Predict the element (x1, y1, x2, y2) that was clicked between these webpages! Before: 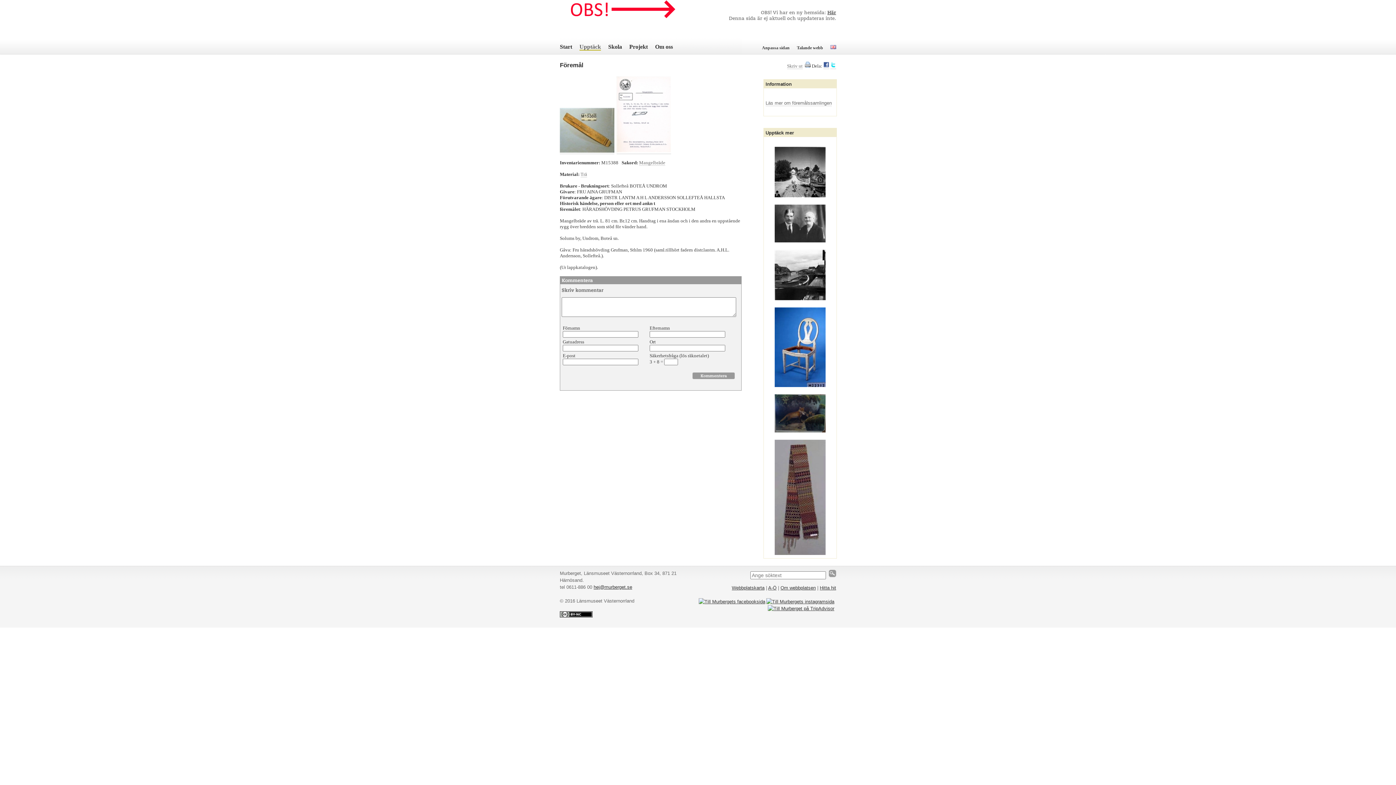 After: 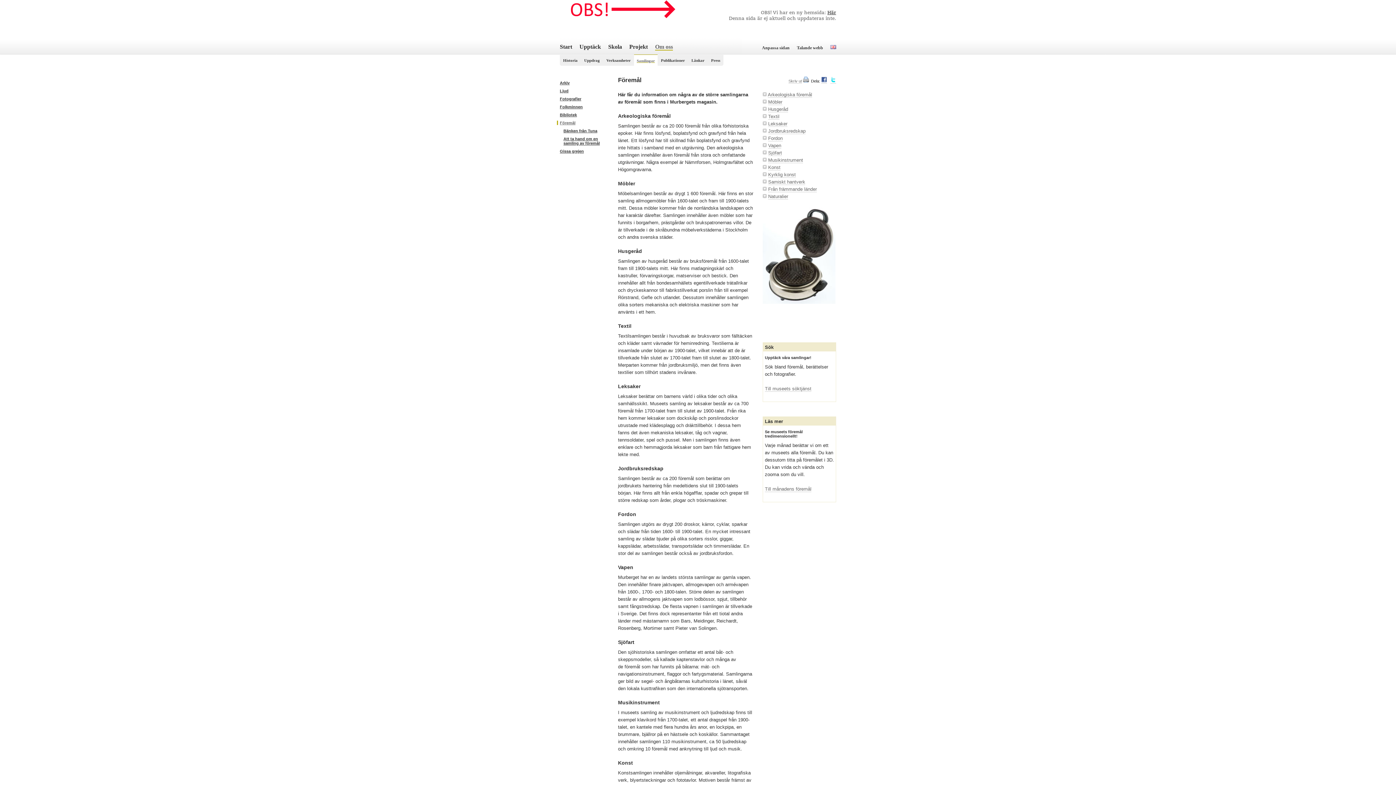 Action: label: Läs mer om föremålssamlingen bbox: (765, 100, 832, 106)